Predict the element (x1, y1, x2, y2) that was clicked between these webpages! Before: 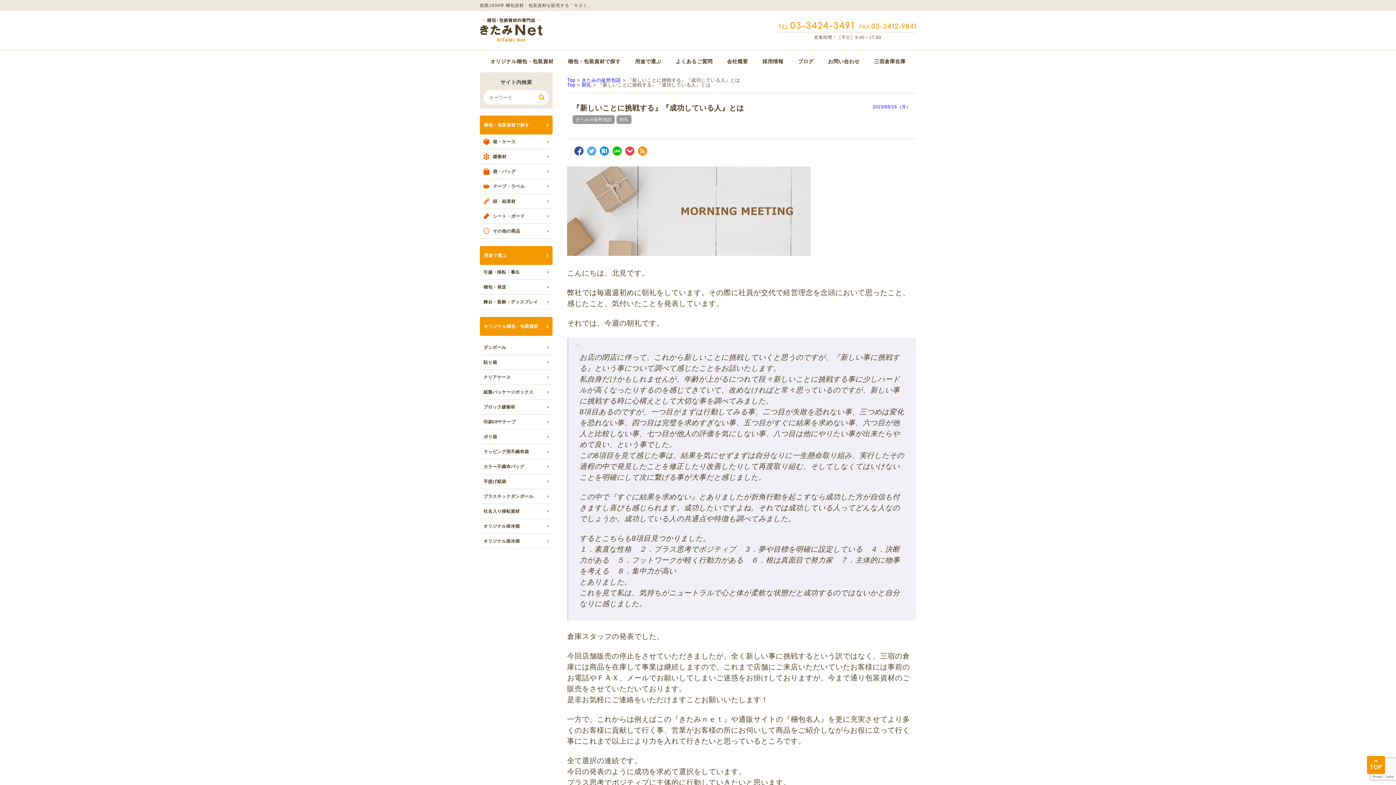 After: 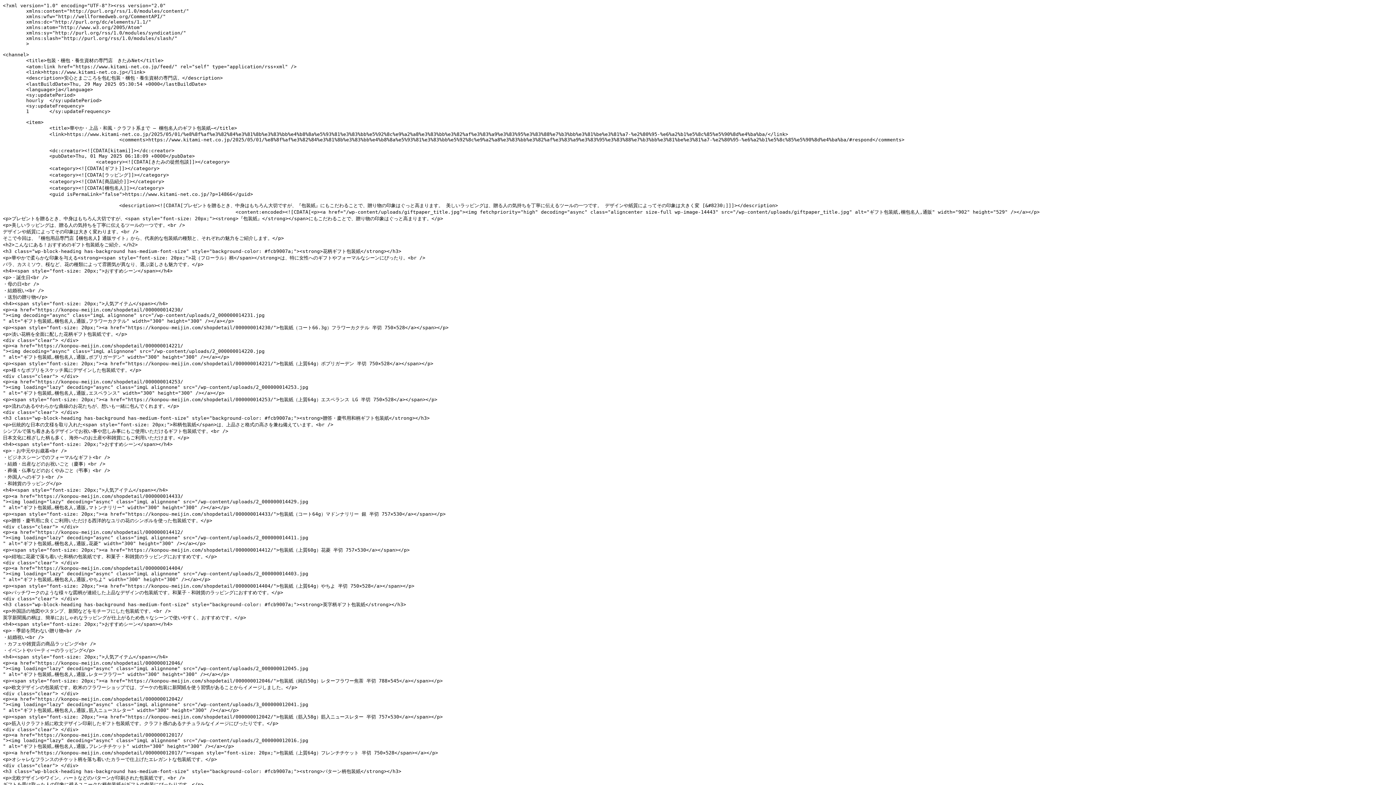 Action: bbox: (638, 151, 647, 155)